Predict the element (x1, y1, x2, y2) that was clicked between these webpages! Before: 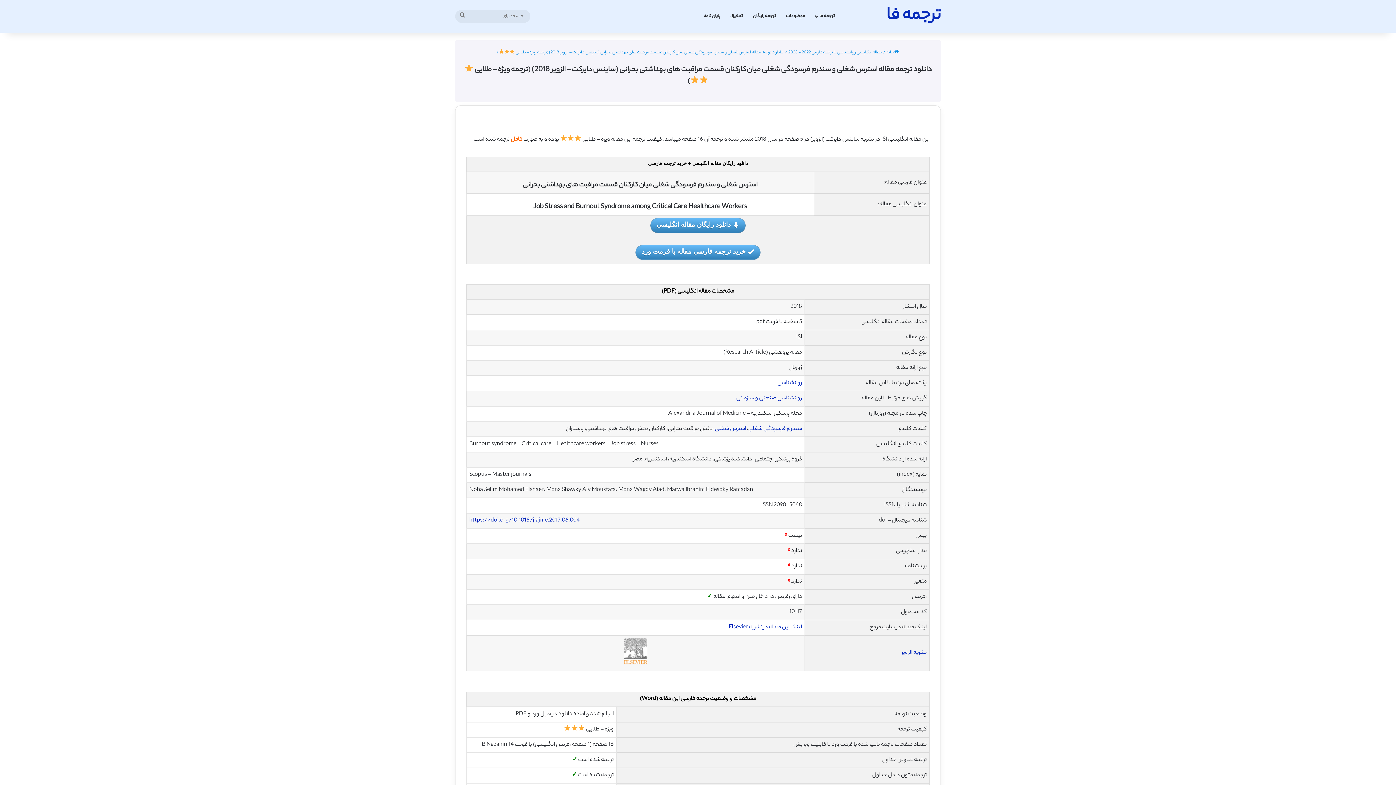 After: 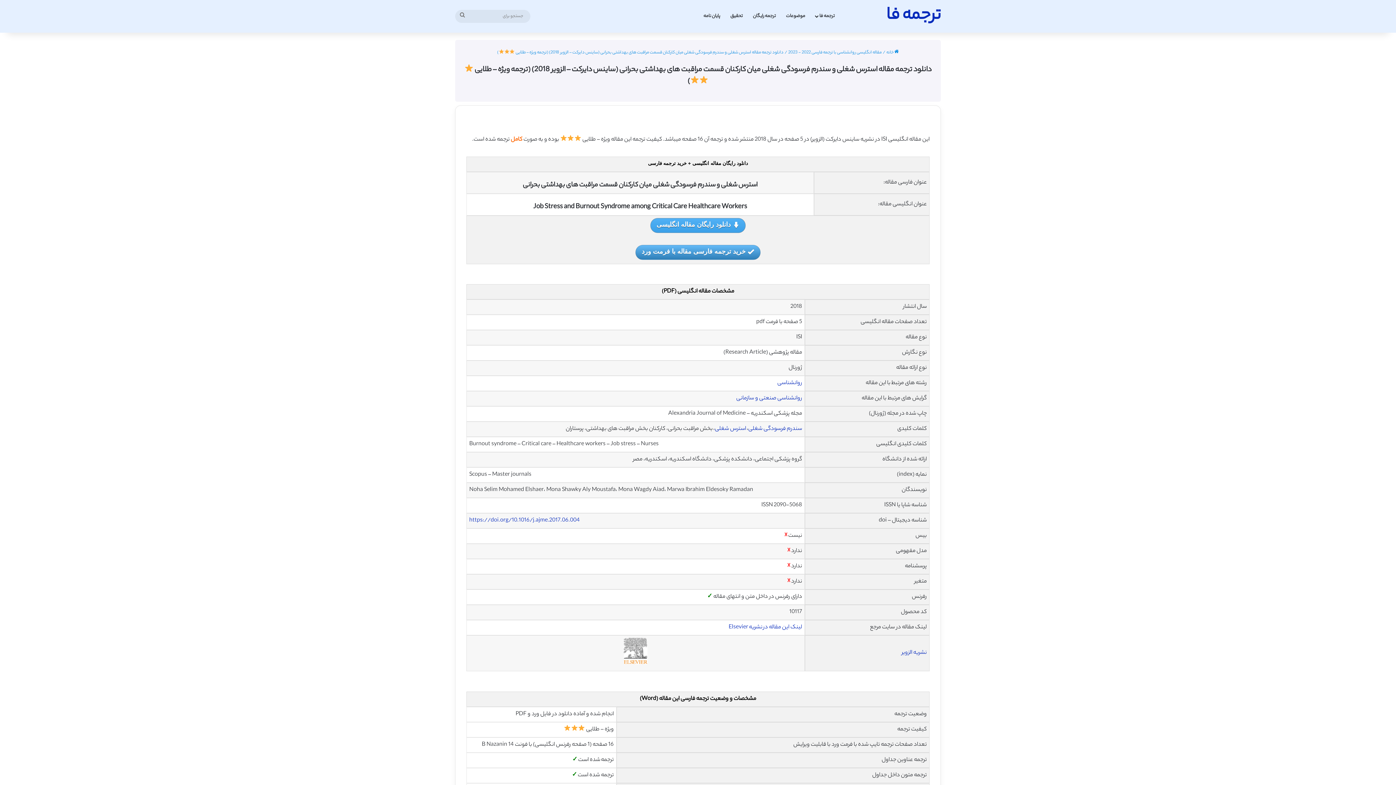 Action: bbox: (650, 218, 745, 232) label: دانلود رایگان مقاله انگلیسی